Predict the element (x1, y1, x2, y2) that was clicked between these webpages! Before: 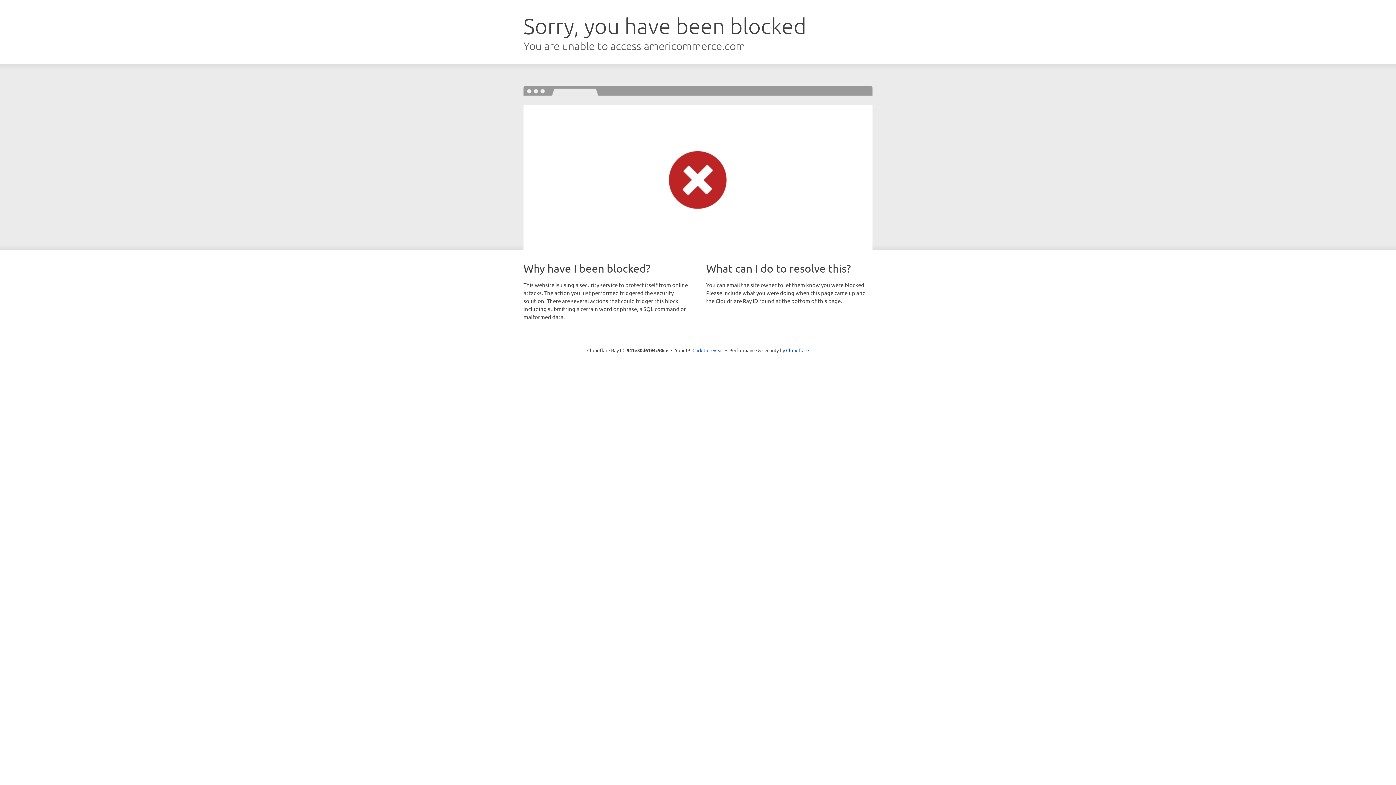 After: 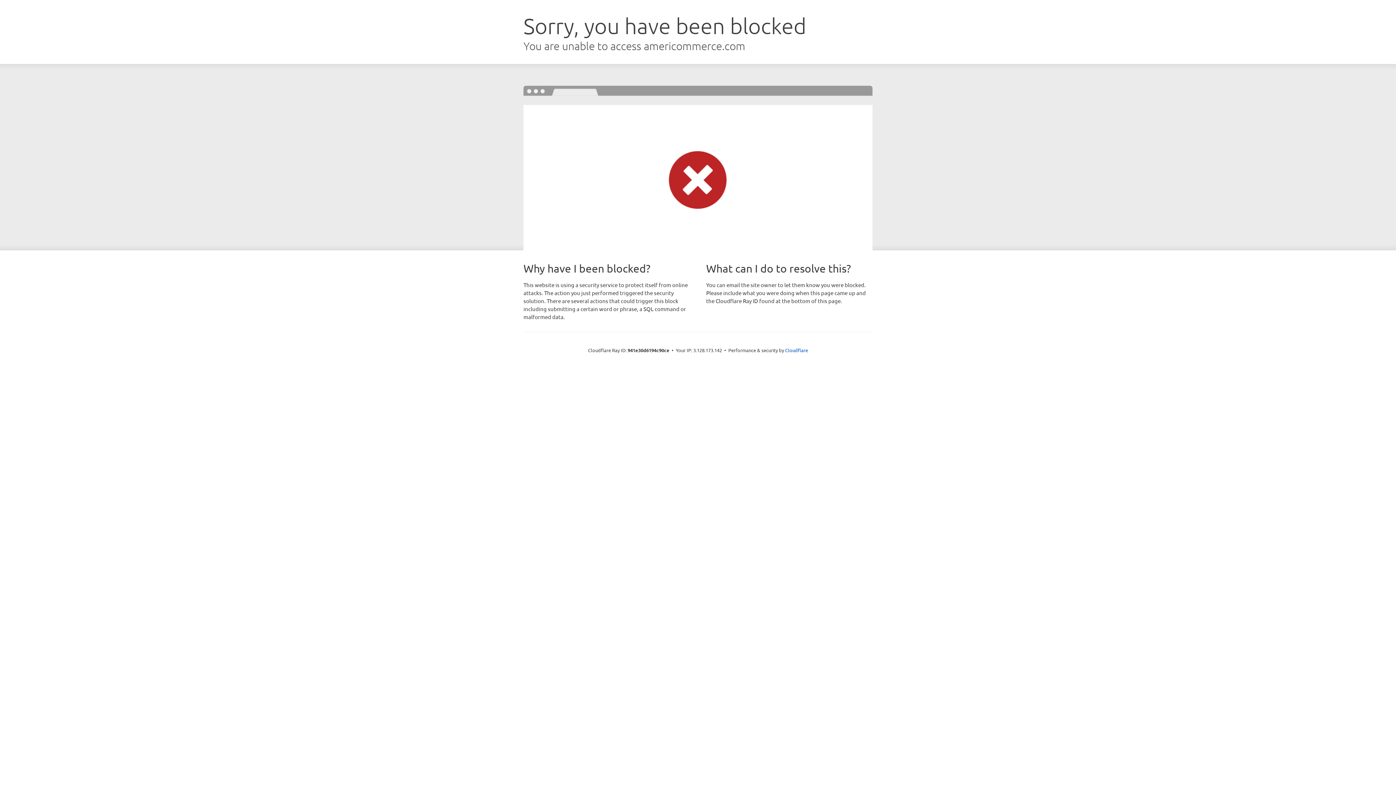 Action: label: Click to reveal bbox: (692, 346, 723, 353)